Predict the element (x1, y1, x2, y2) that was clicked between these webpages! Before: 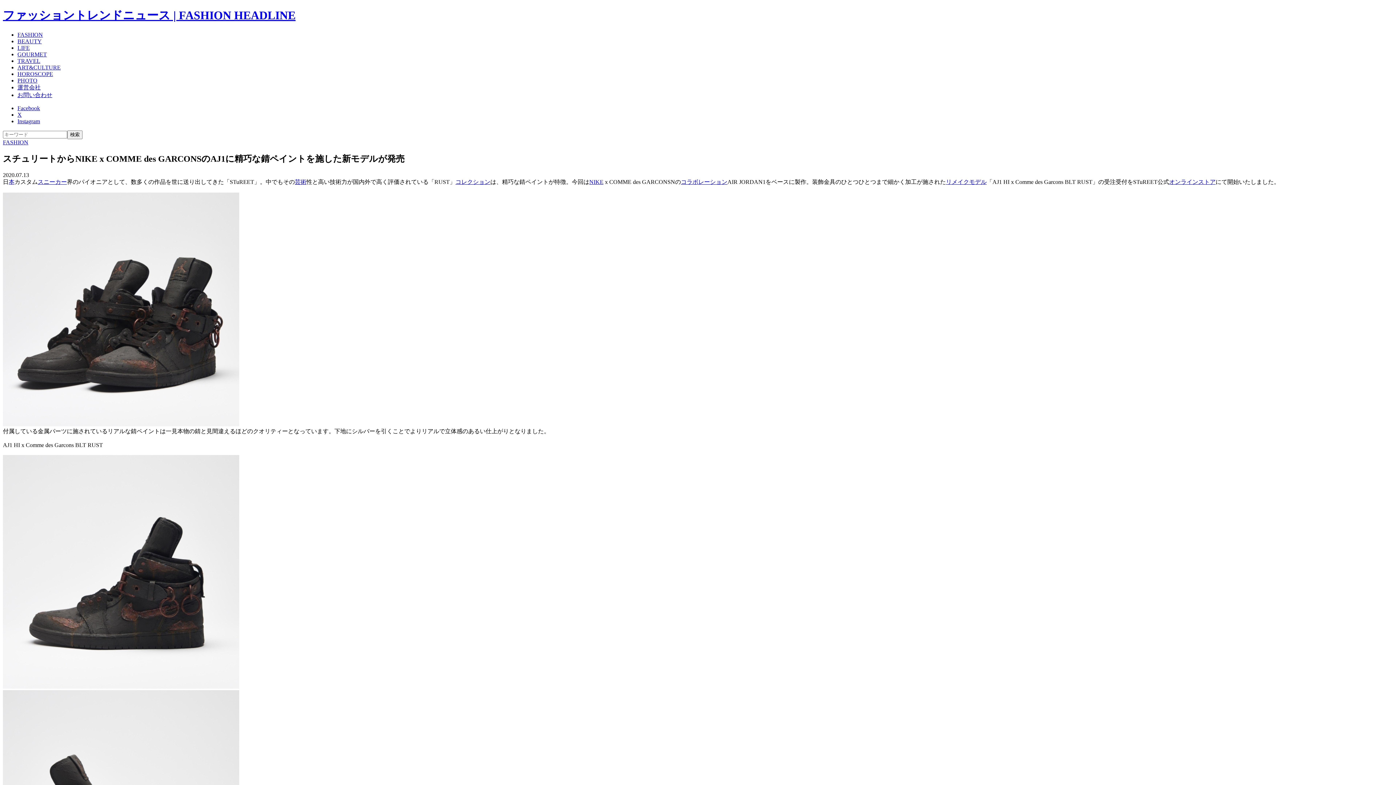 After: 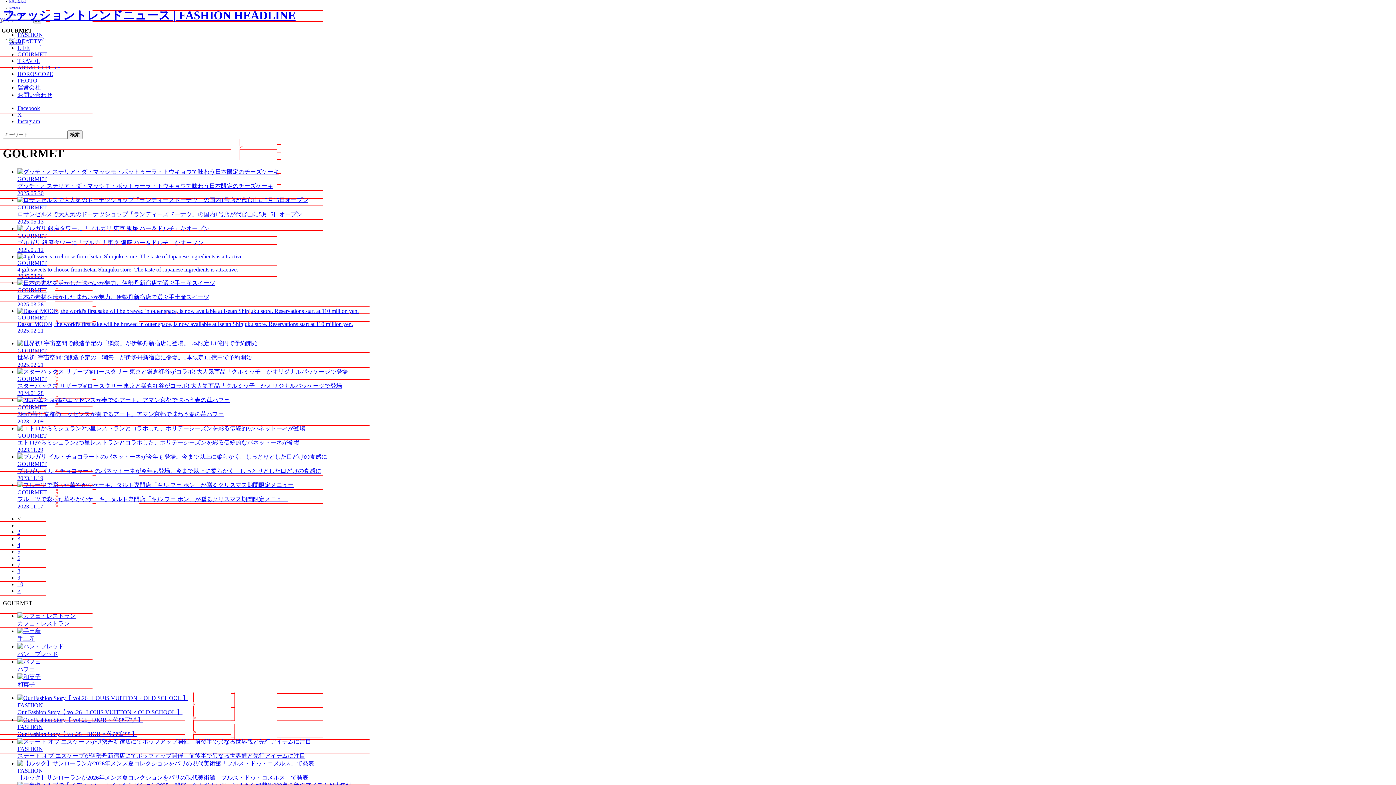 Action: label: GOURMET bbox: (17, 51, 46, 57)